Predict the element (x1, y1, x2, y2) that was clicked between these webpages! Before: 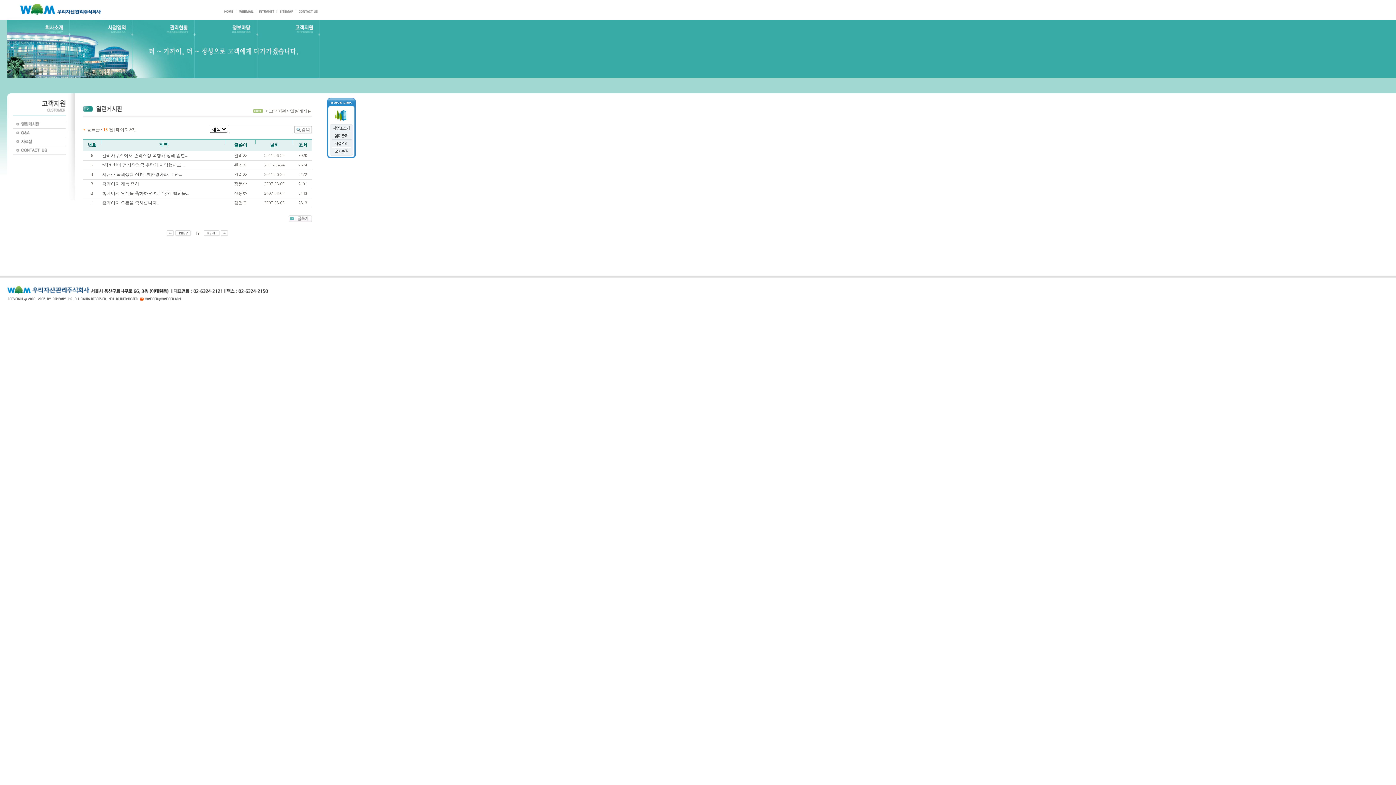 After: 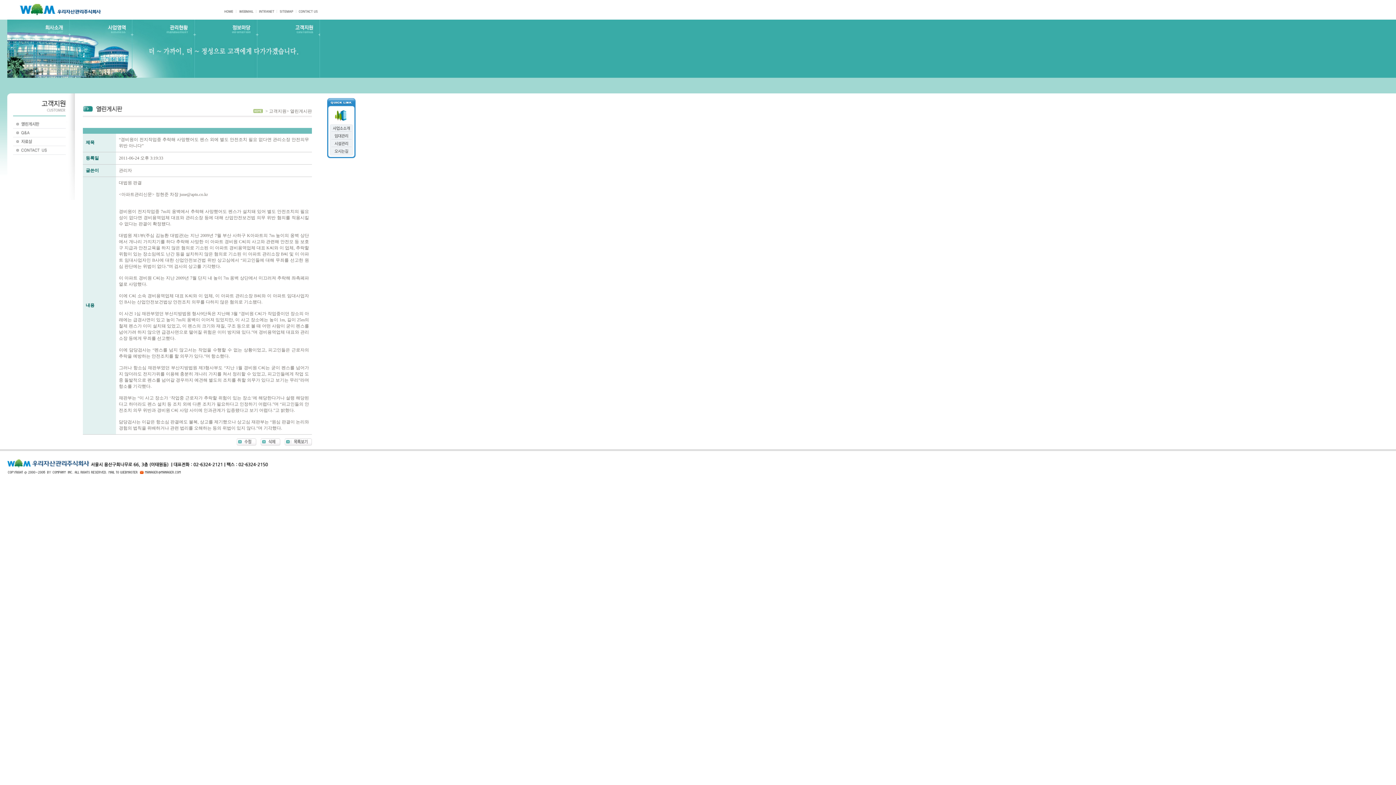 Action: bbox: (102, 162, 185, 167) label: “경비원이 전지작업중 추락해 사망했어도 ...